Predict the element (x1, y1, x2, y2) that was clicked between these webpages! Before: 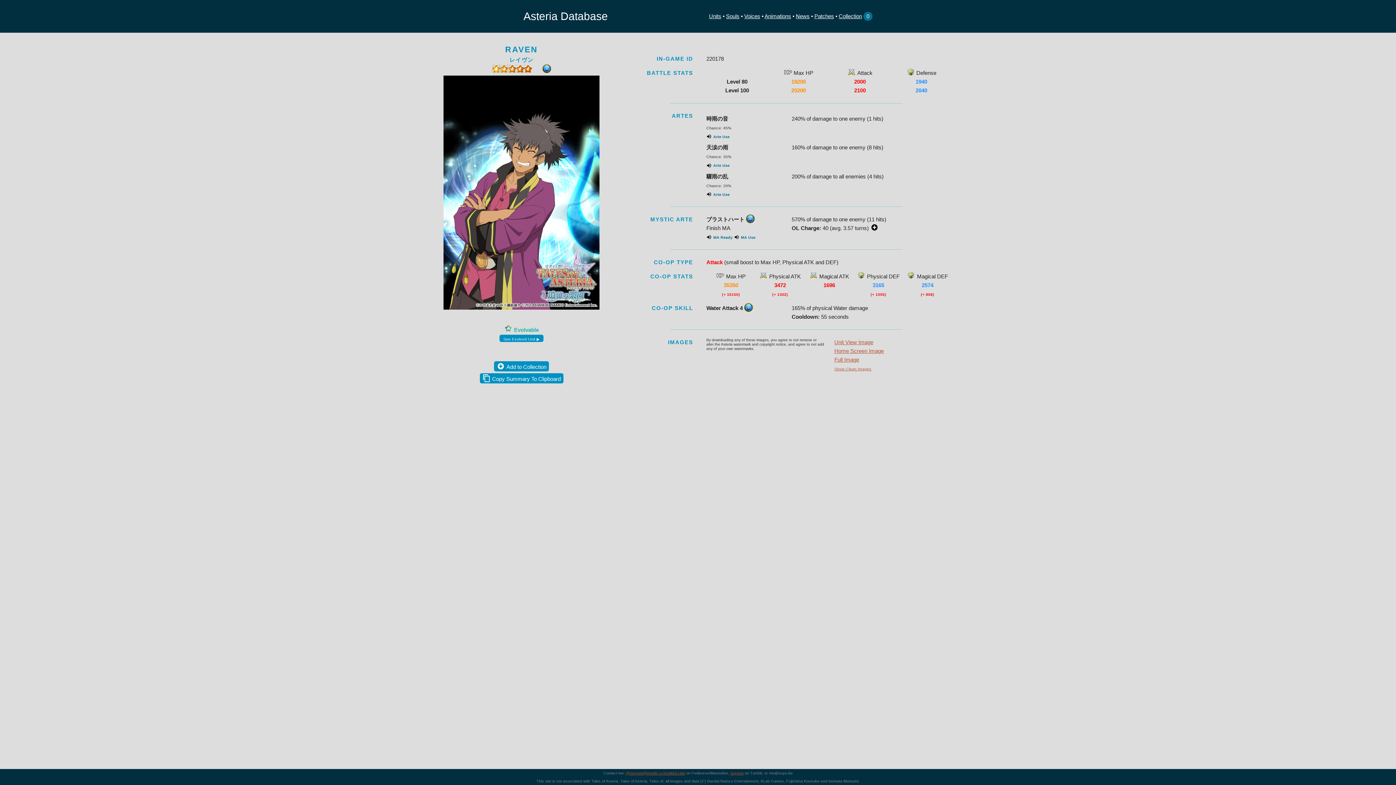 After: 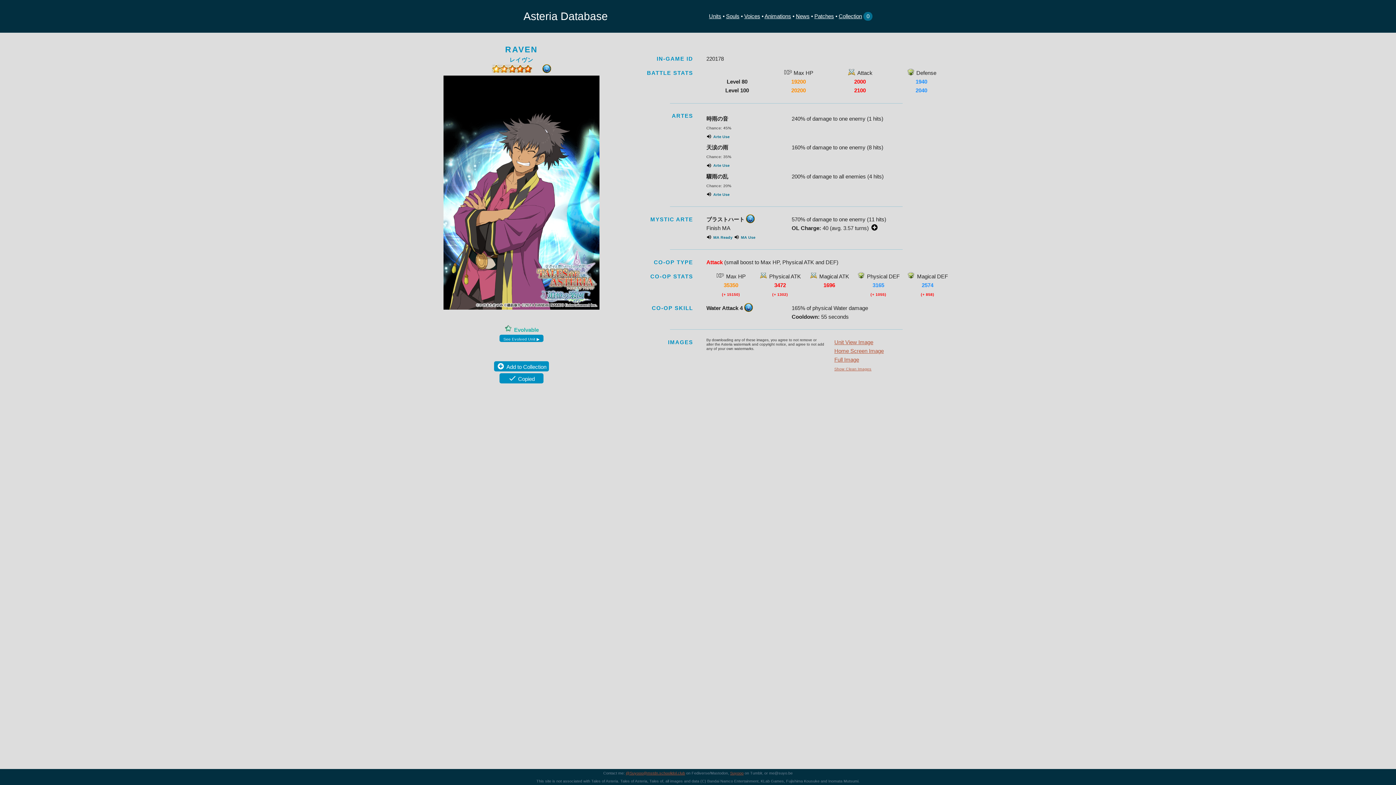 Action: label: Copy Summary To Clipboard bbox: (479, 373, 563, 383)